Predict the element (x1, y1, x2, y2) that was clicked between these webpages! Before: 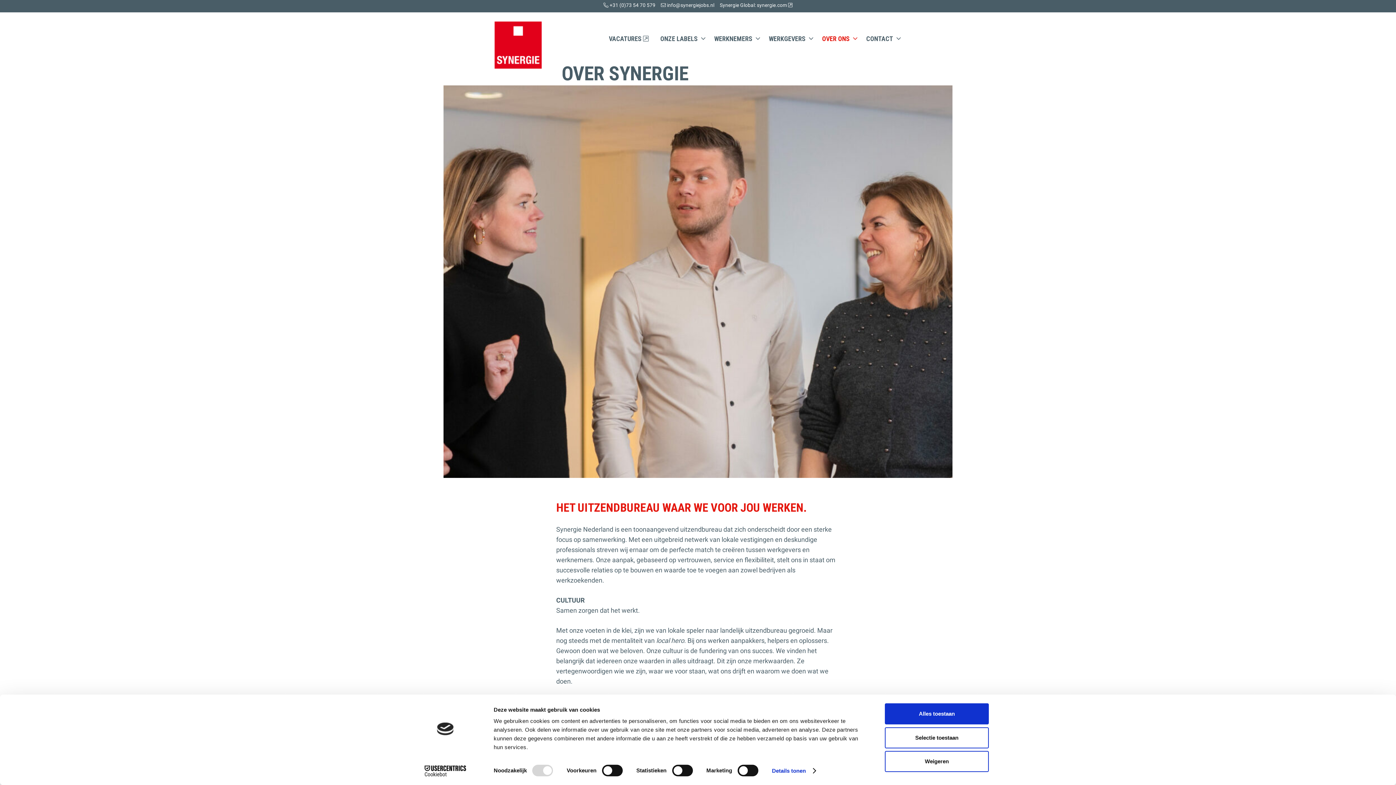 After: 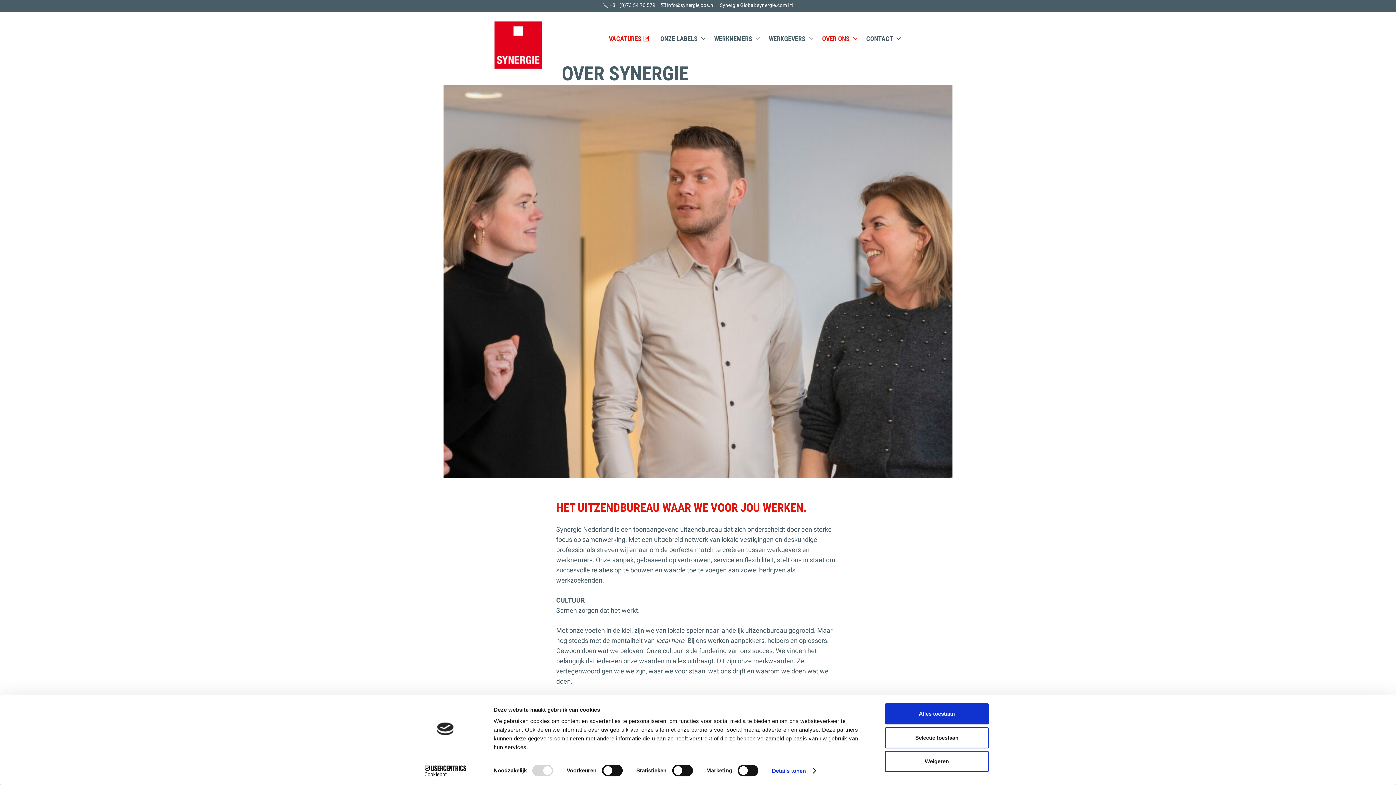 Action: bbox: (604, 29, 656, 47) label: VACATURES 